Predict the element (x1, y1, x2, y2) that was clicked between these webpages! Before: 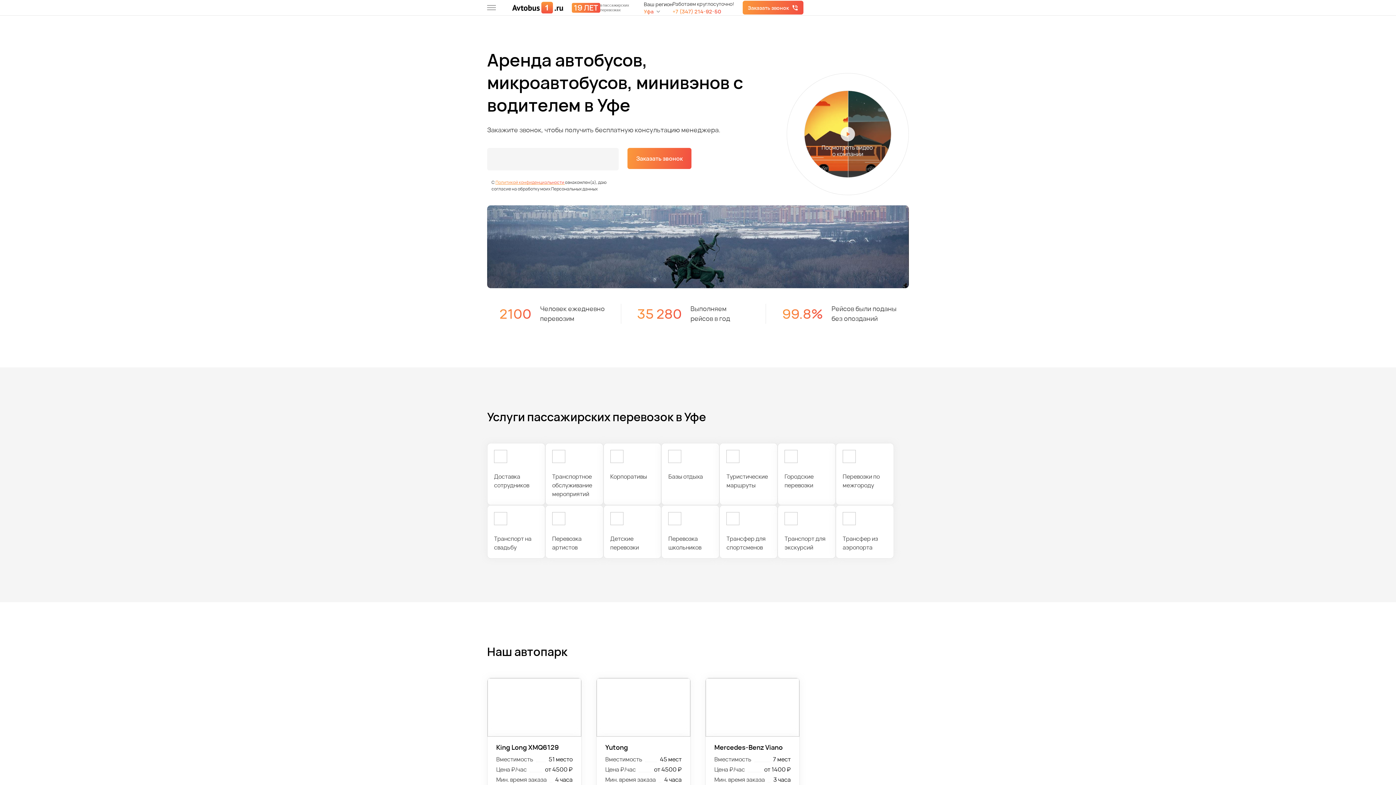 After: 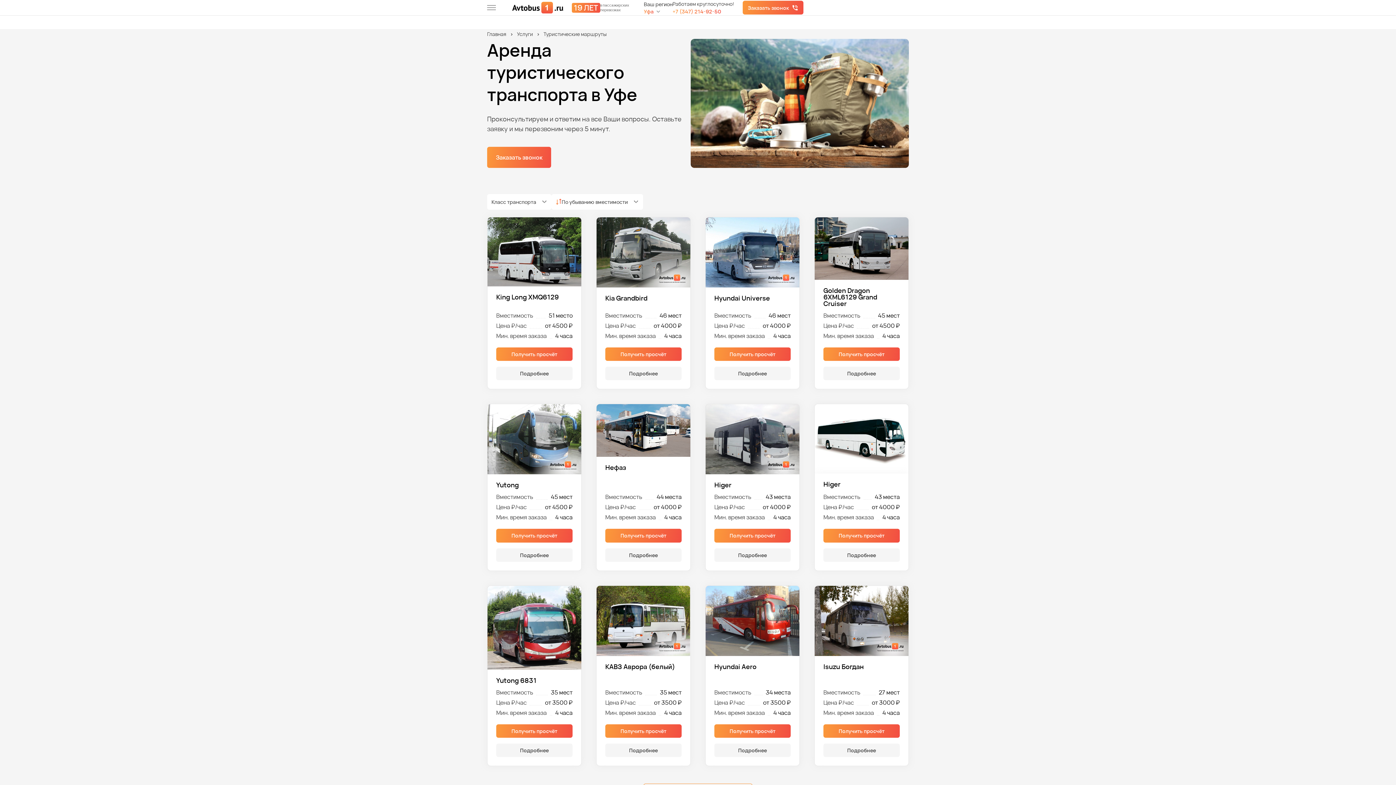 Action: bbox: (719, 443, 777, 505) label: Туристические маршруты